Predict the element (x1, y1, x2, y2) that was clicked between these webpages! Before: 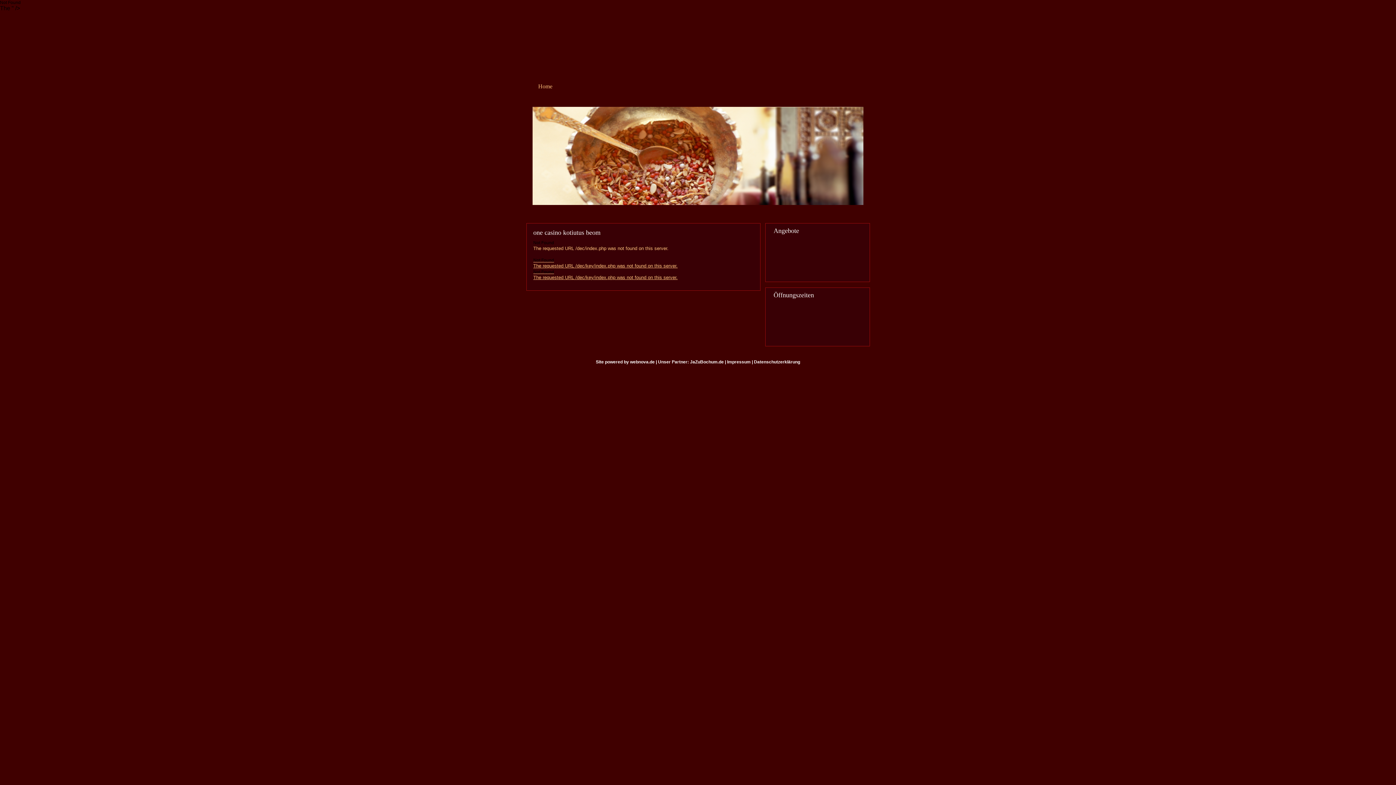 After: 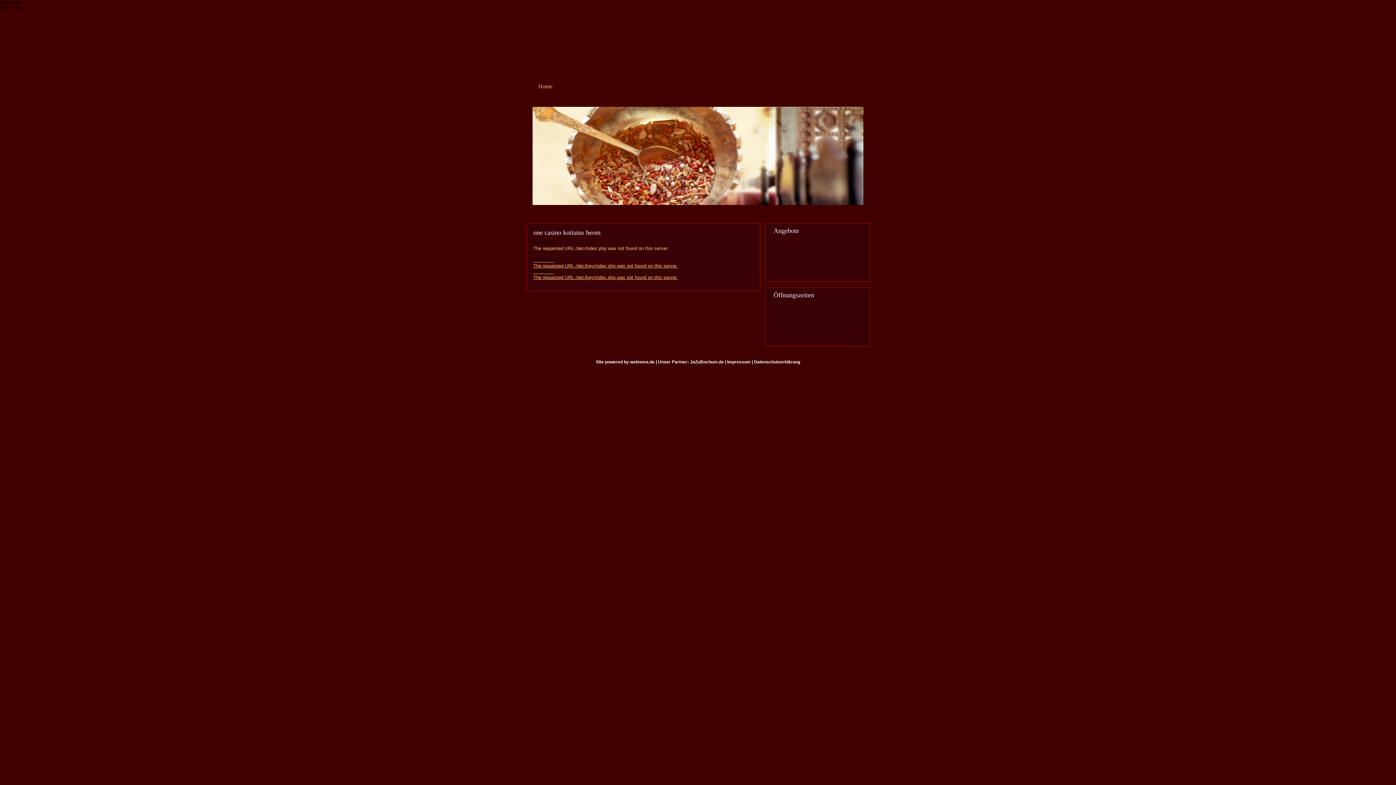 Action: bbox: (690, 359, 724, 364) label: JaZuBochum.de